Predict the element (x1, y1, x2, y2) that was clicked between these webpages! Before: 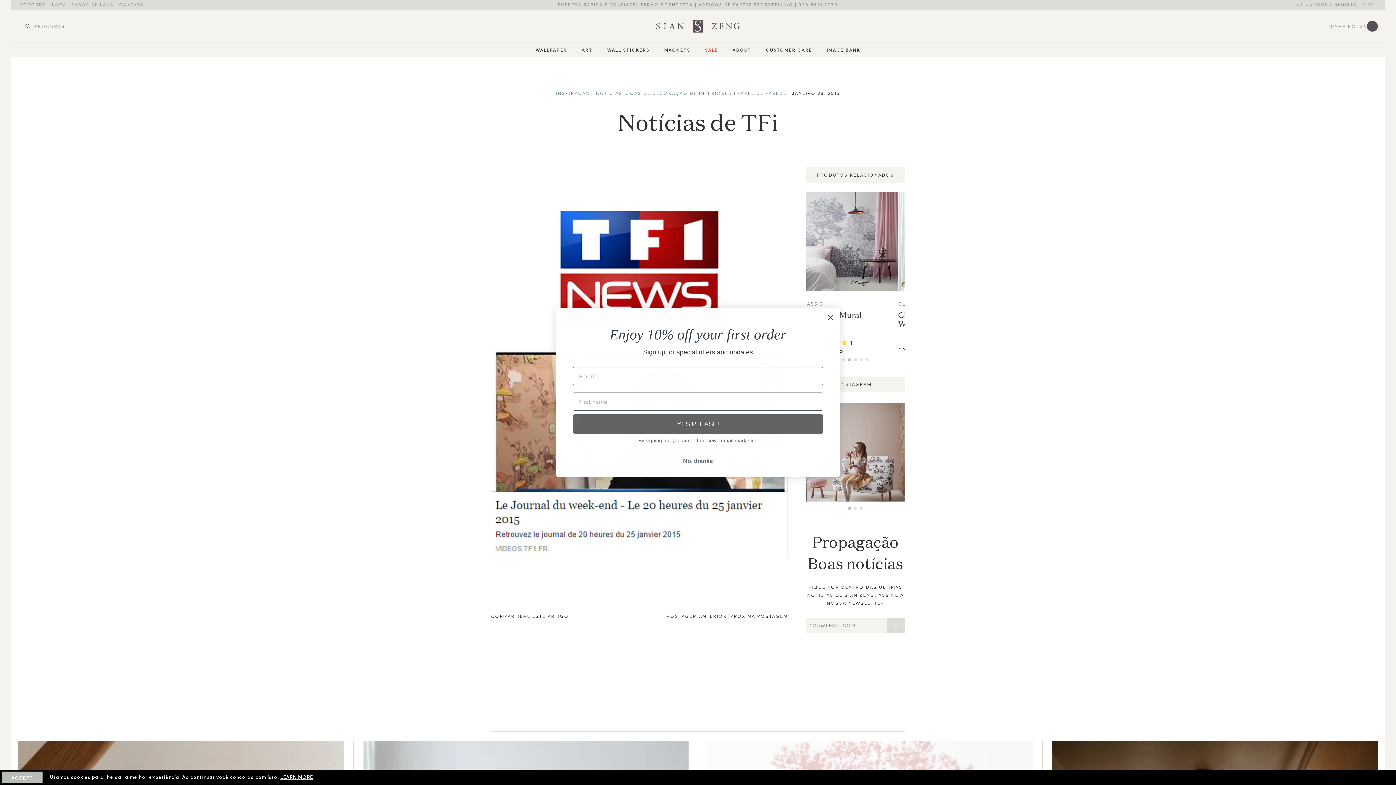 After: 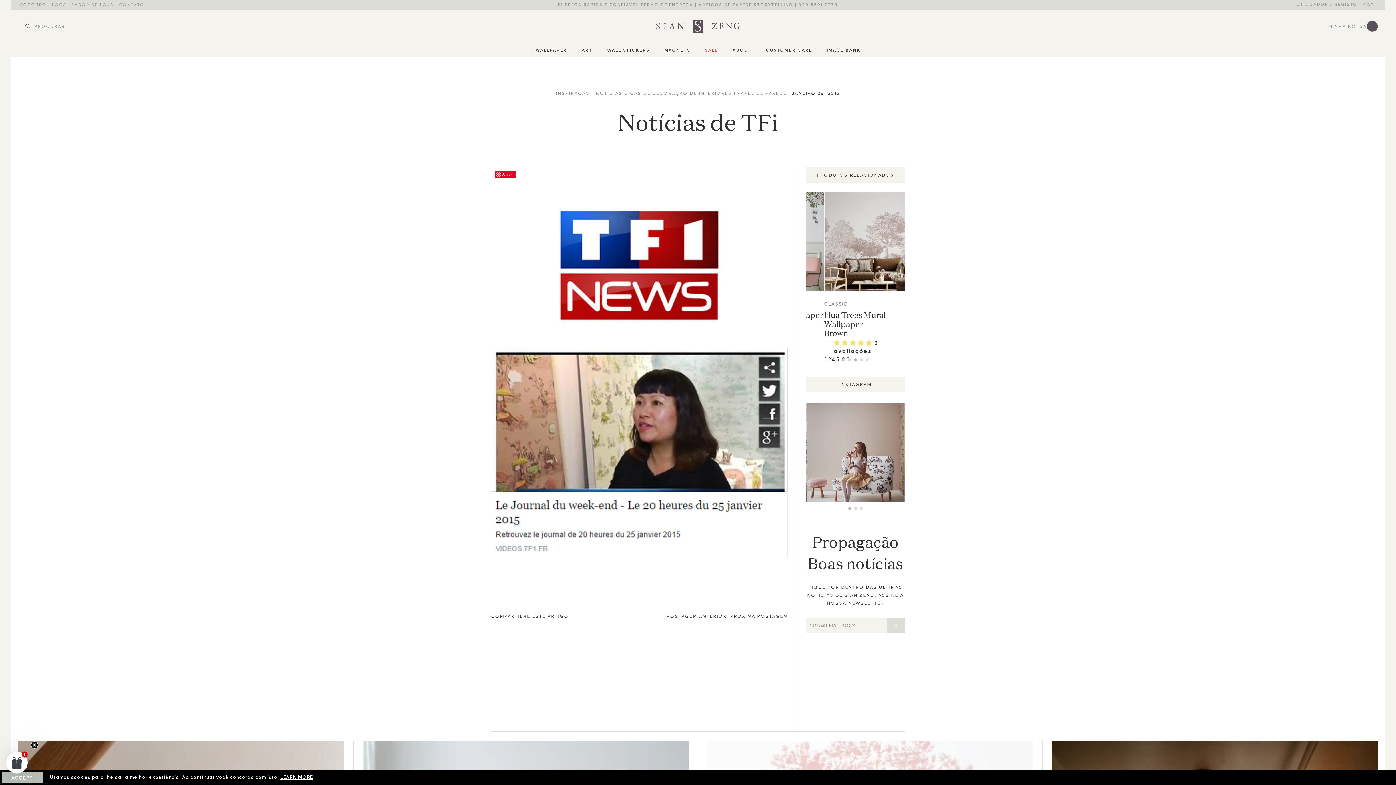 Action: label: No, thanks bbox: (573, 454, 823, 468)